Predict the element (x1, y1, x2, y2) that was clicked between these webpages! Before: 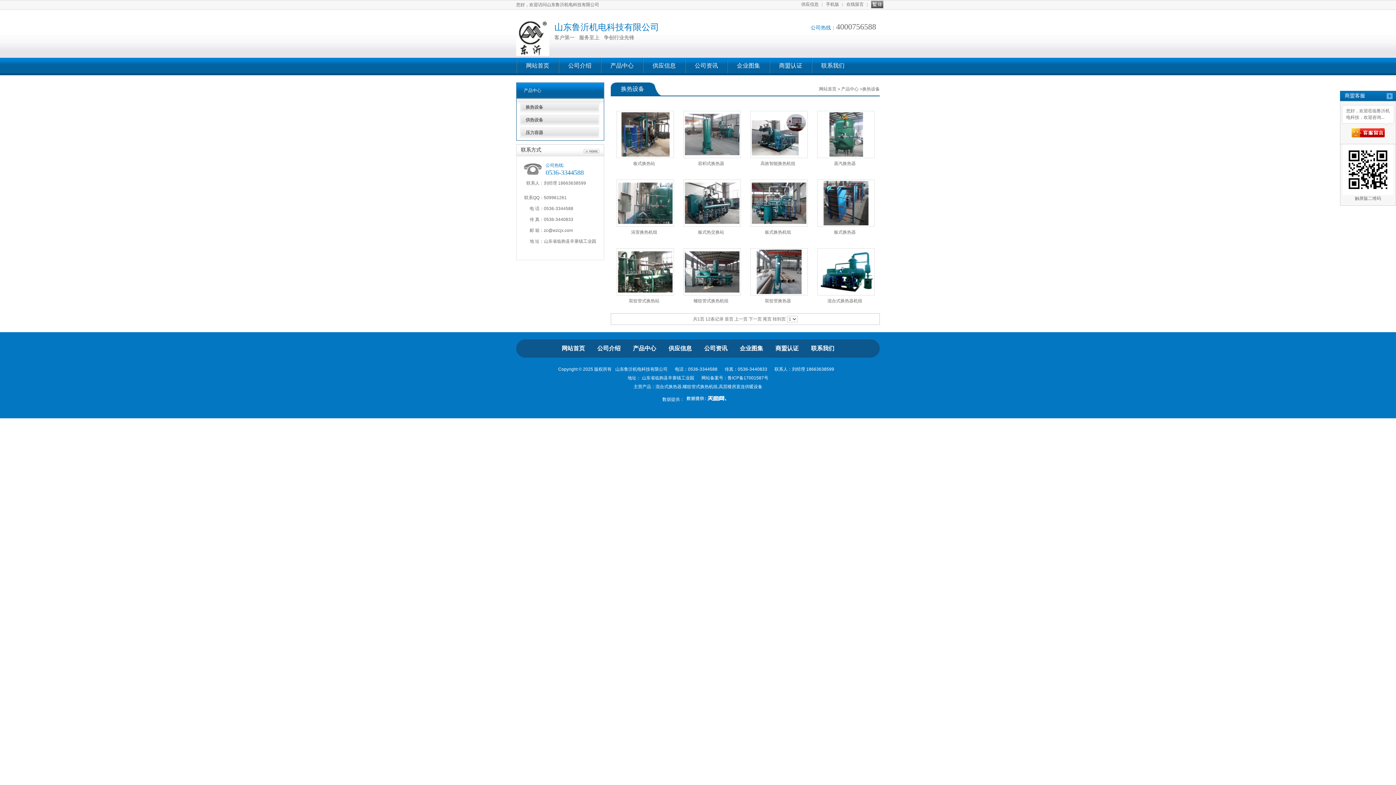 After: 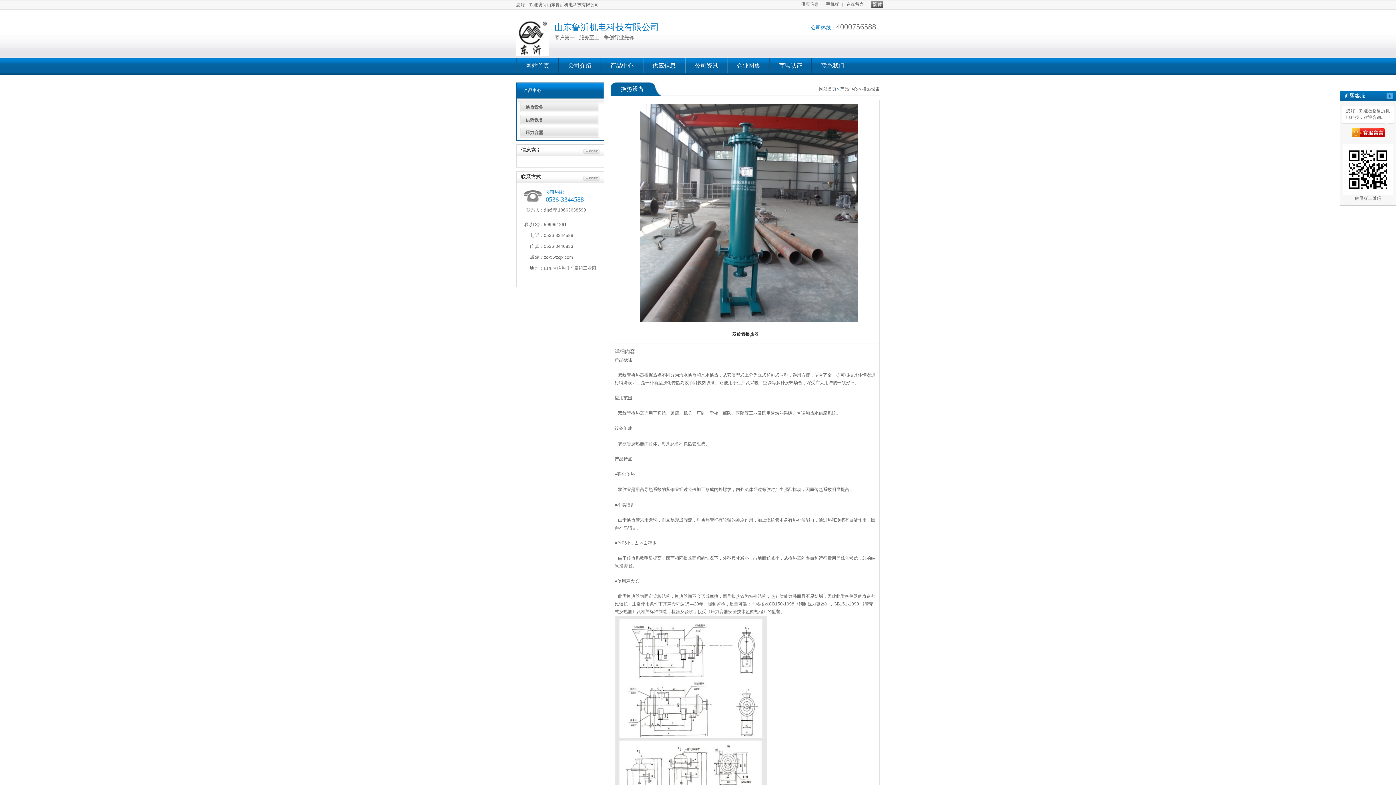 Action: bbox: (750, 248, 807, 295)